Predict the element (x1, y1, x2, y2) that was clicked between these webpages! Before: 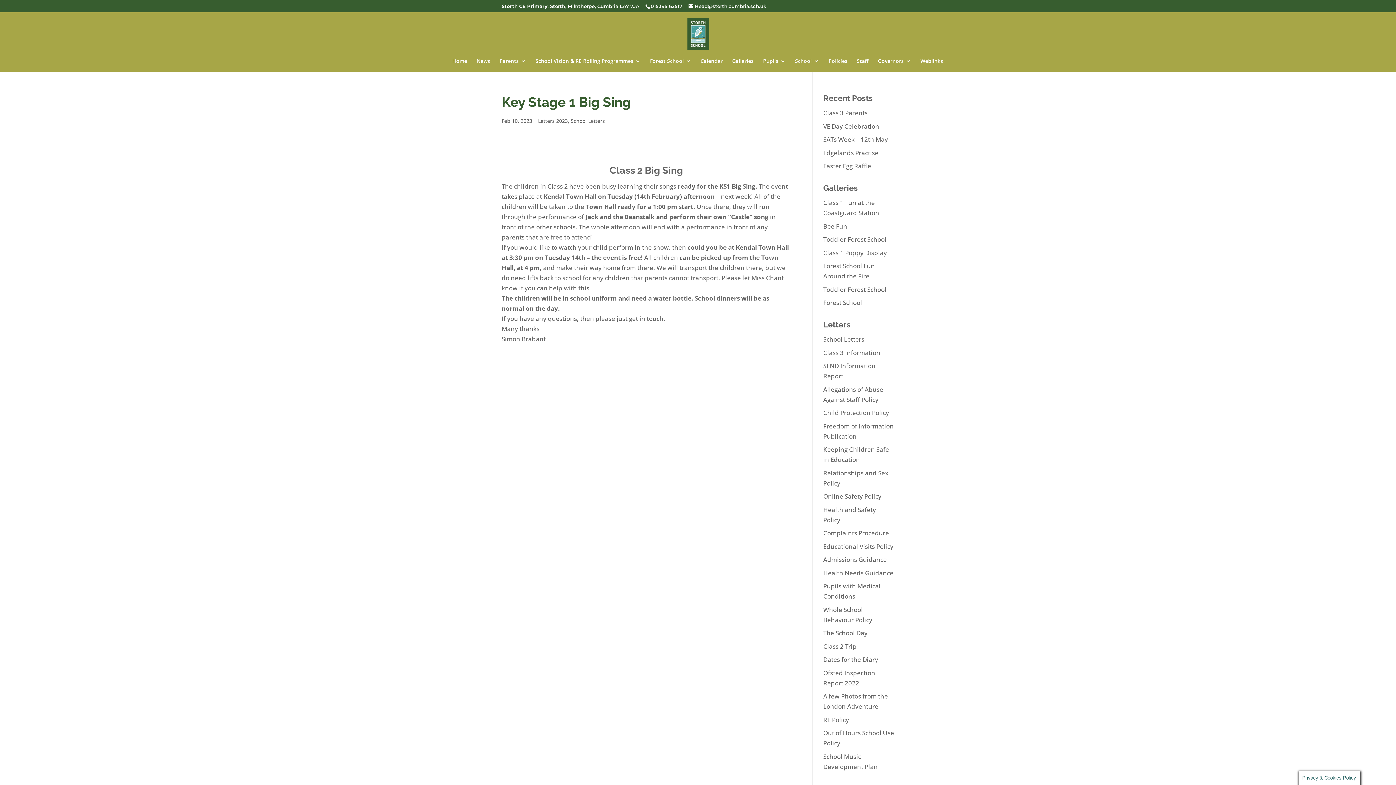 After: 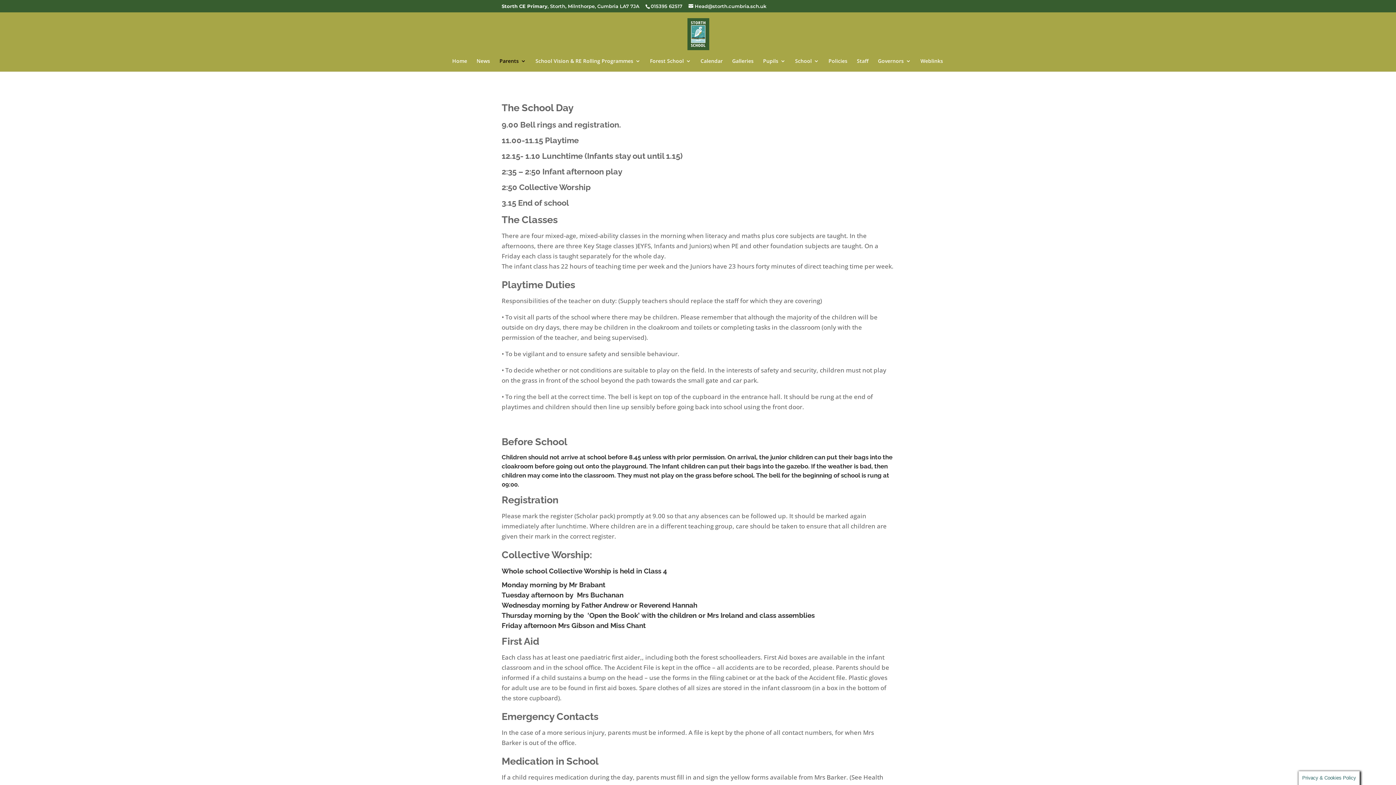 Action: label: The School Day bbox: (823, 629, 867, 637)